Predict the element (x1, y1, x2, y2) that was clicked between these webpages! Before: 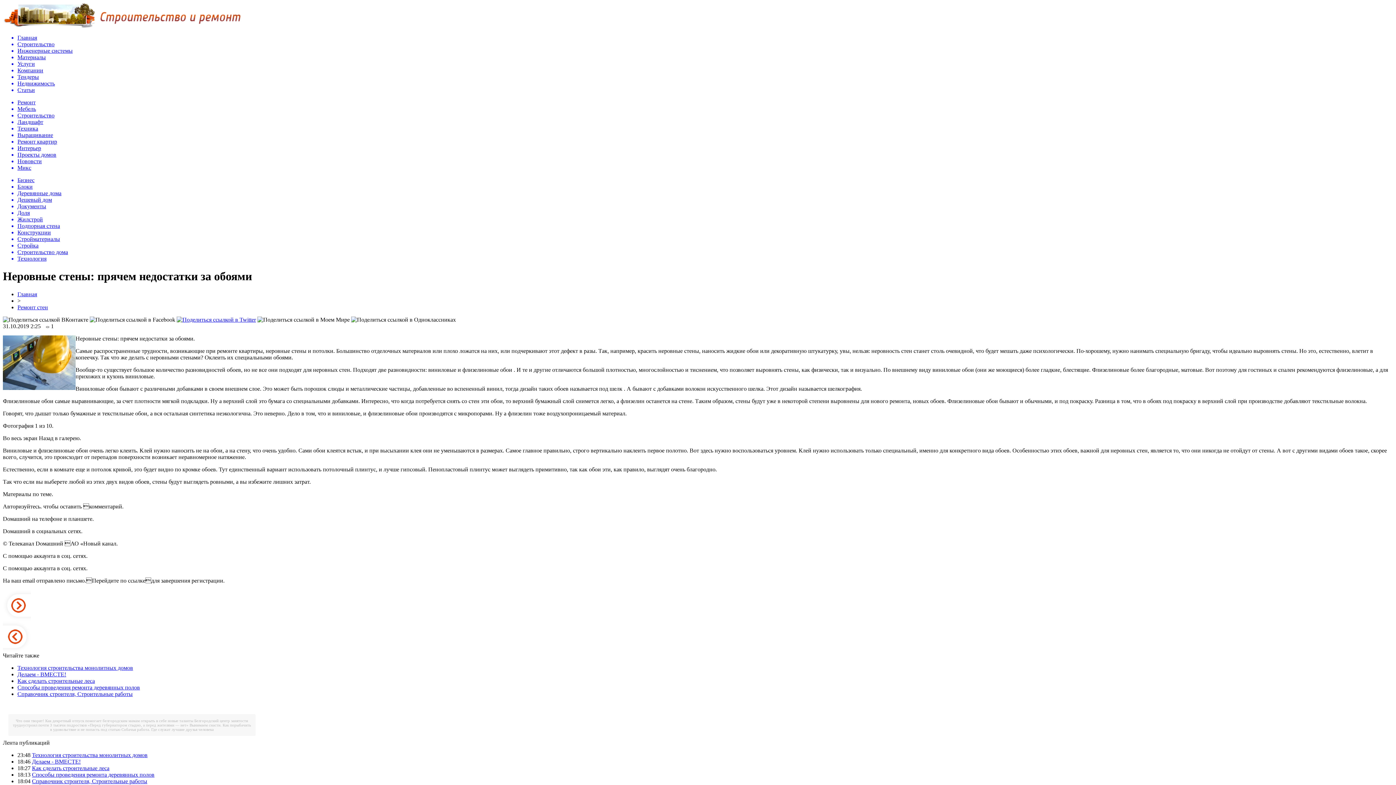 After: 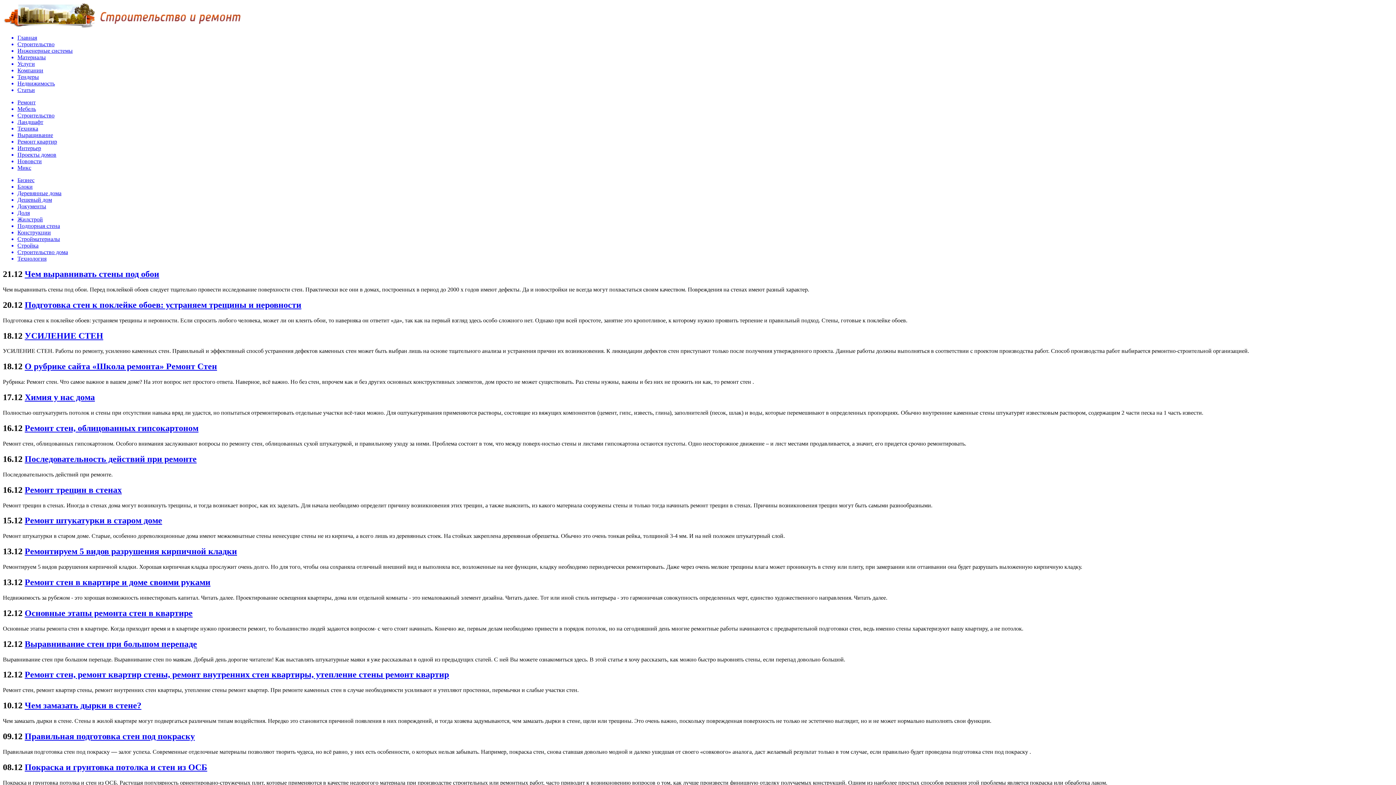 Action: bbox: (17, 99, 1393, 105) label: Ремонт